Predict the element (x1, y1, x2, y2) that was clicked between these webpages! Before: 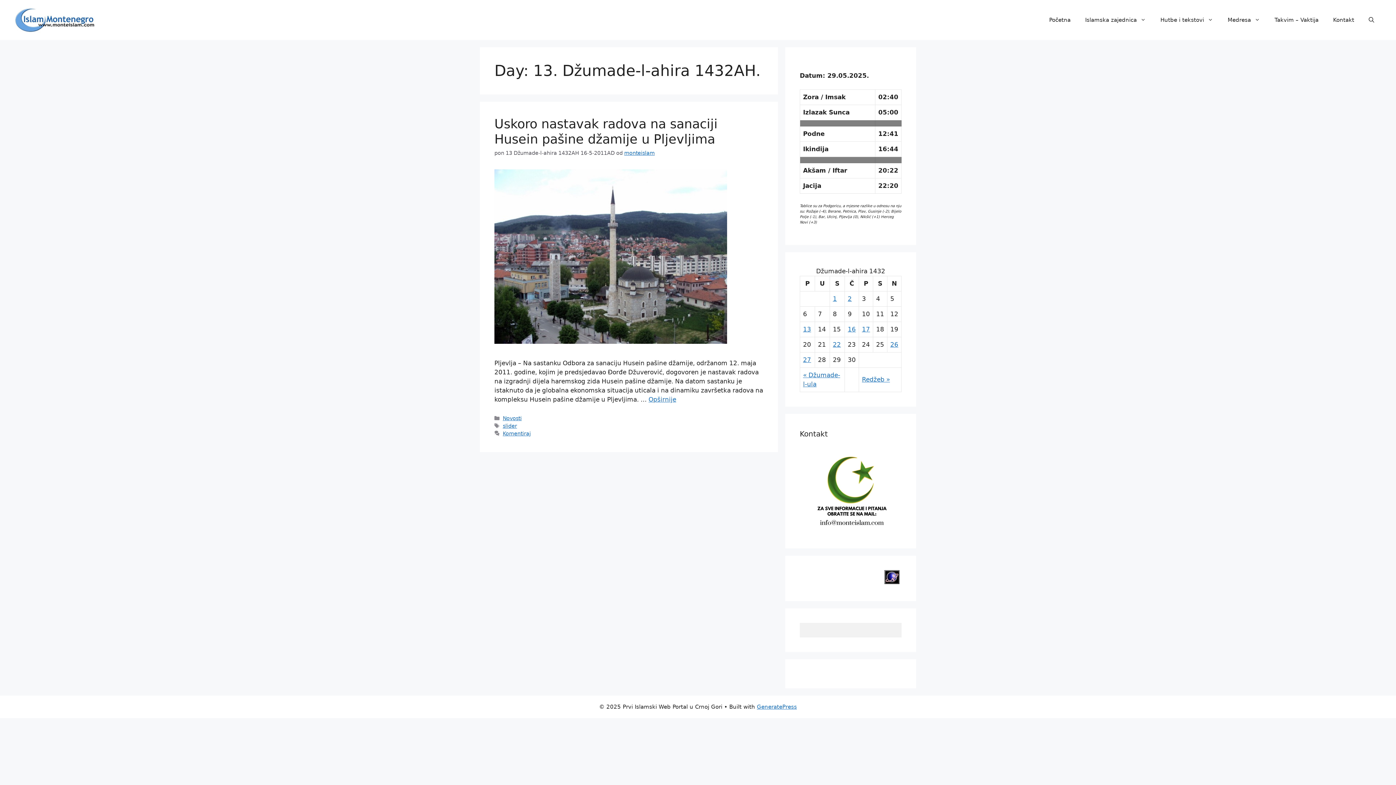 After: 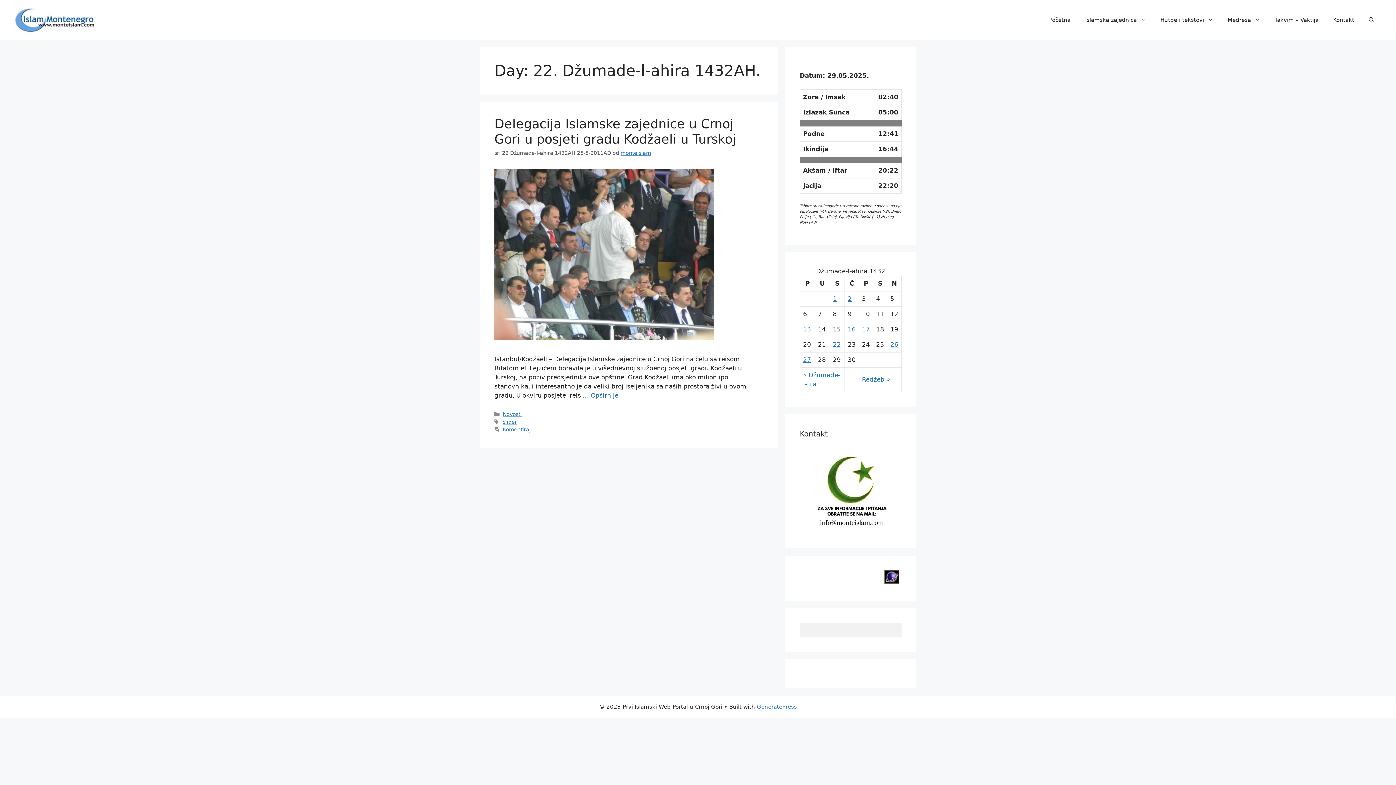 Action: label: 22 bbox: (833, 340, 841, 348)